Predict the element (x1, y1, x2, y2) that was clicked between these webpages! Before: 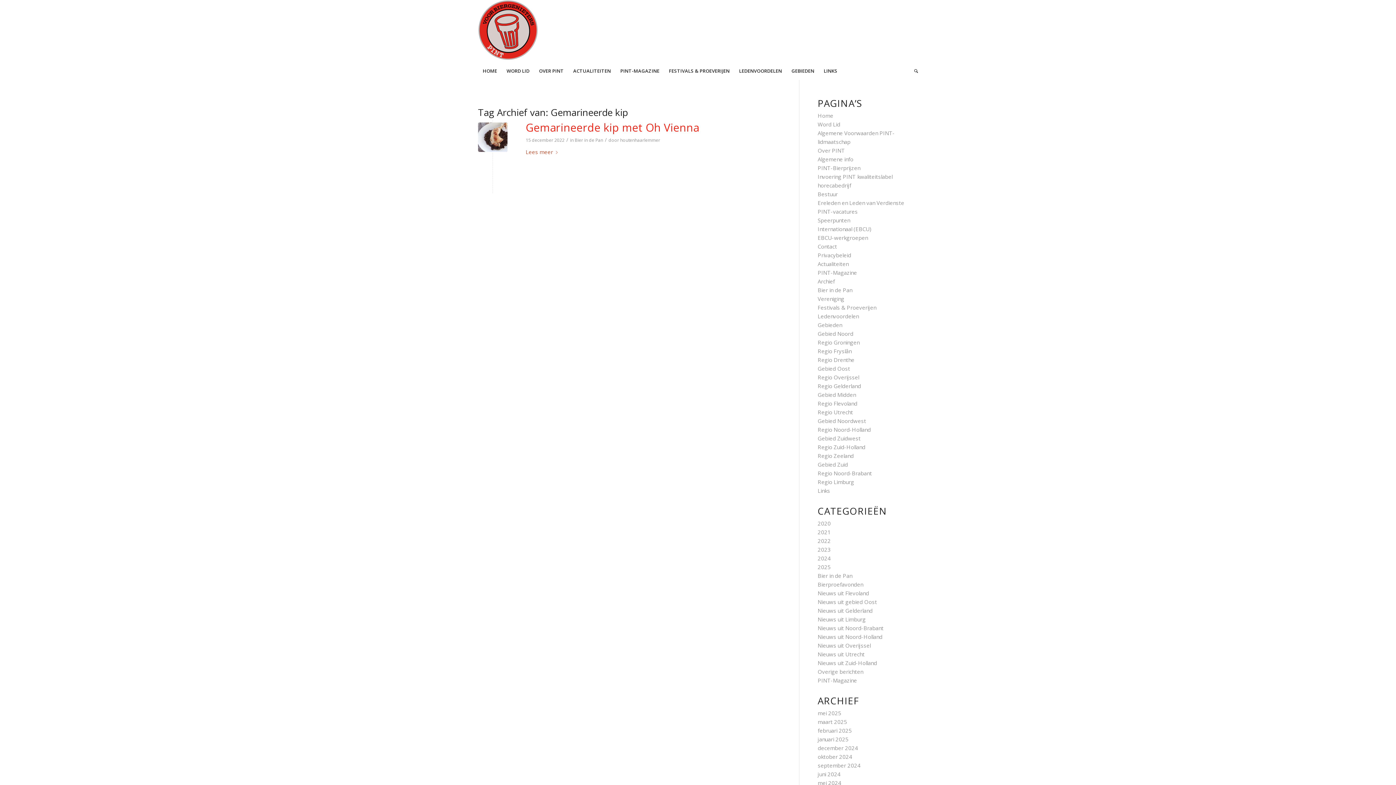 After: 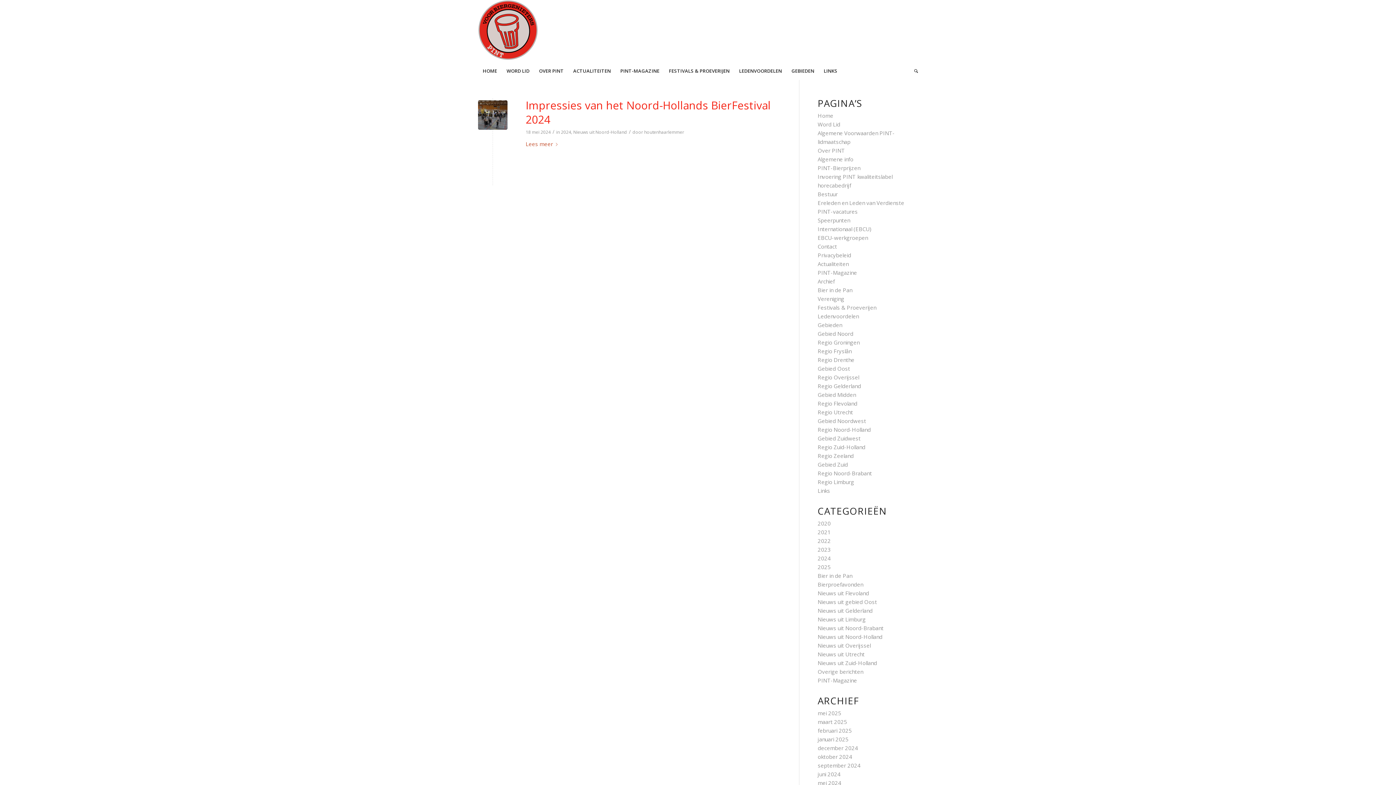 Action: label: mei 2024 bbox: (817, 779, 841, 786)